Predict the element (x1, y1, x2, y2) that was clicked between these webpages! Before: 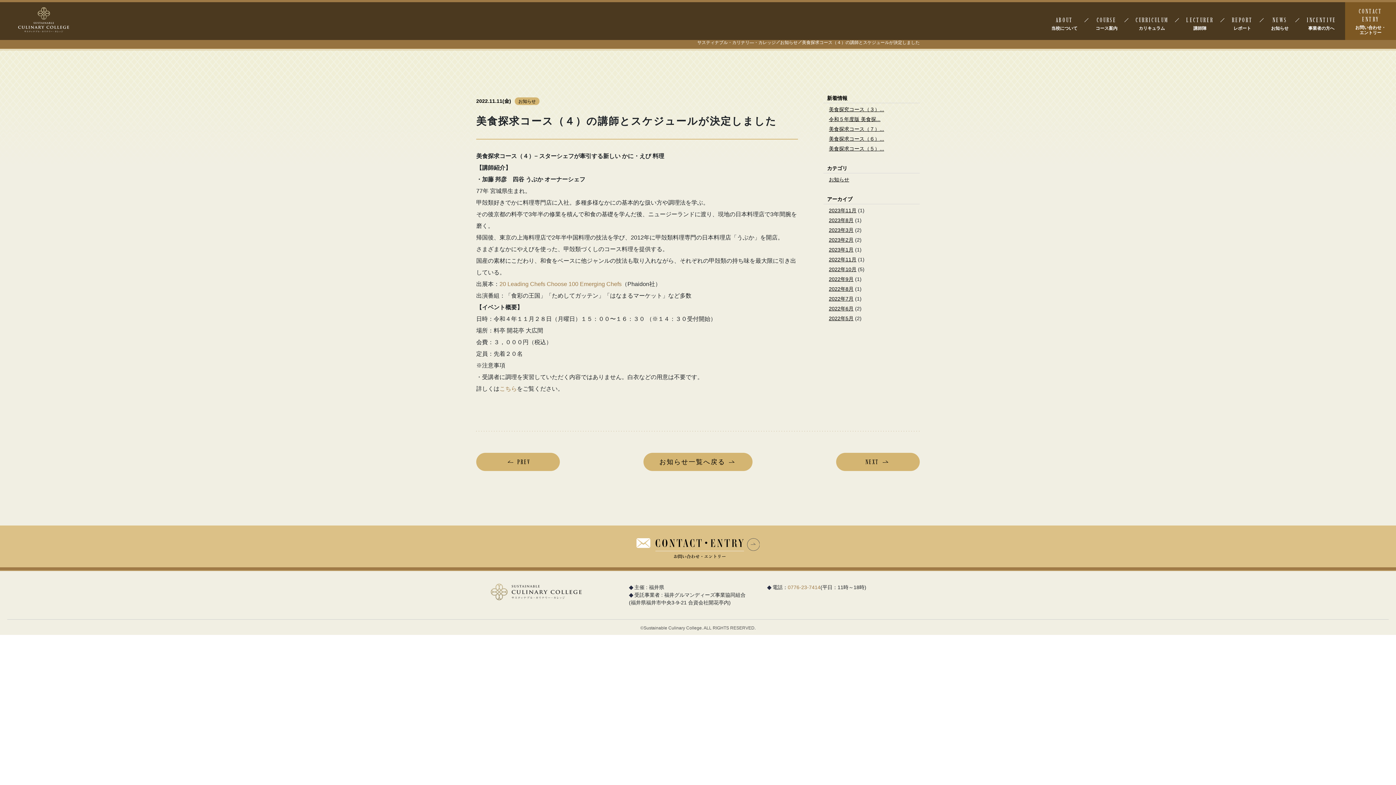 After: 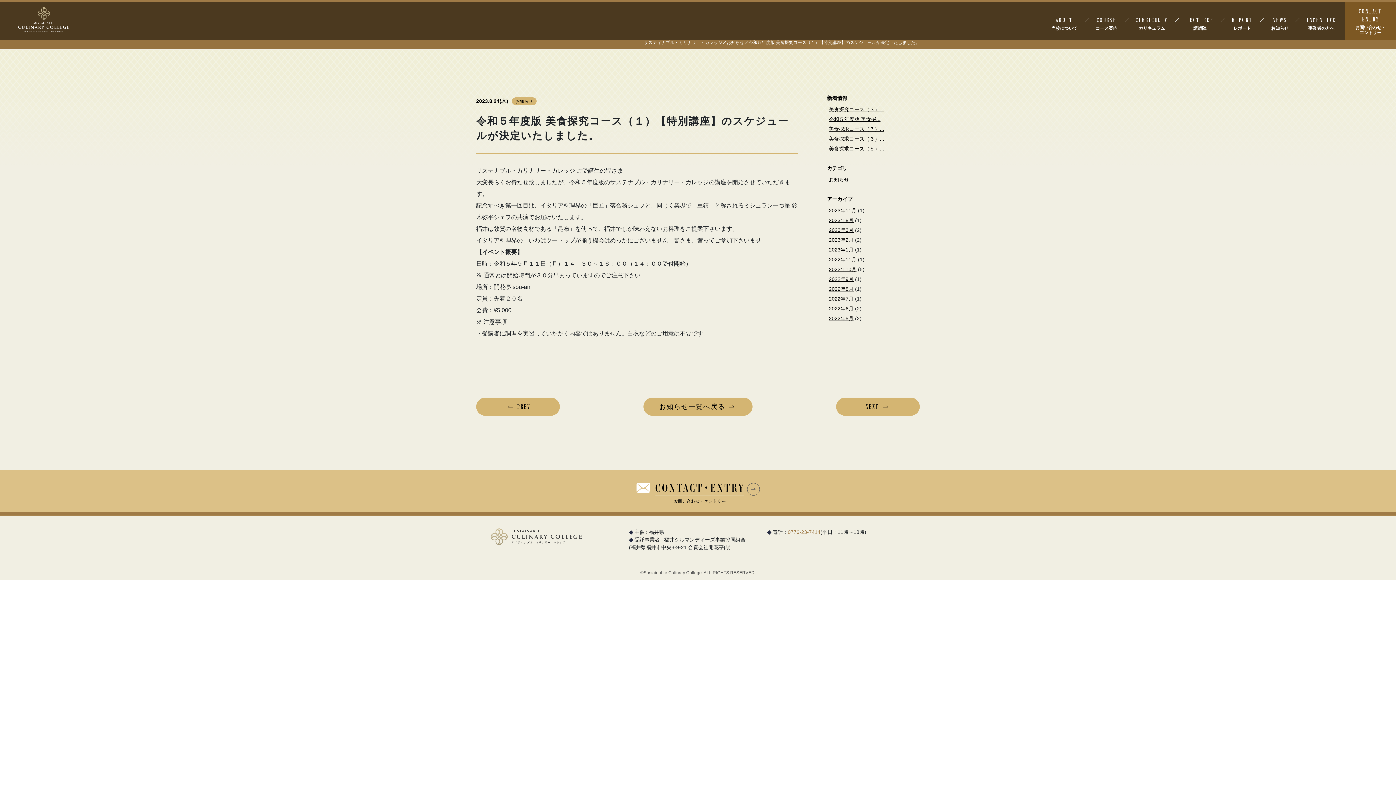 Action: label: 令和５年度版 美食探... bbox: (829, 116, 880, 122)